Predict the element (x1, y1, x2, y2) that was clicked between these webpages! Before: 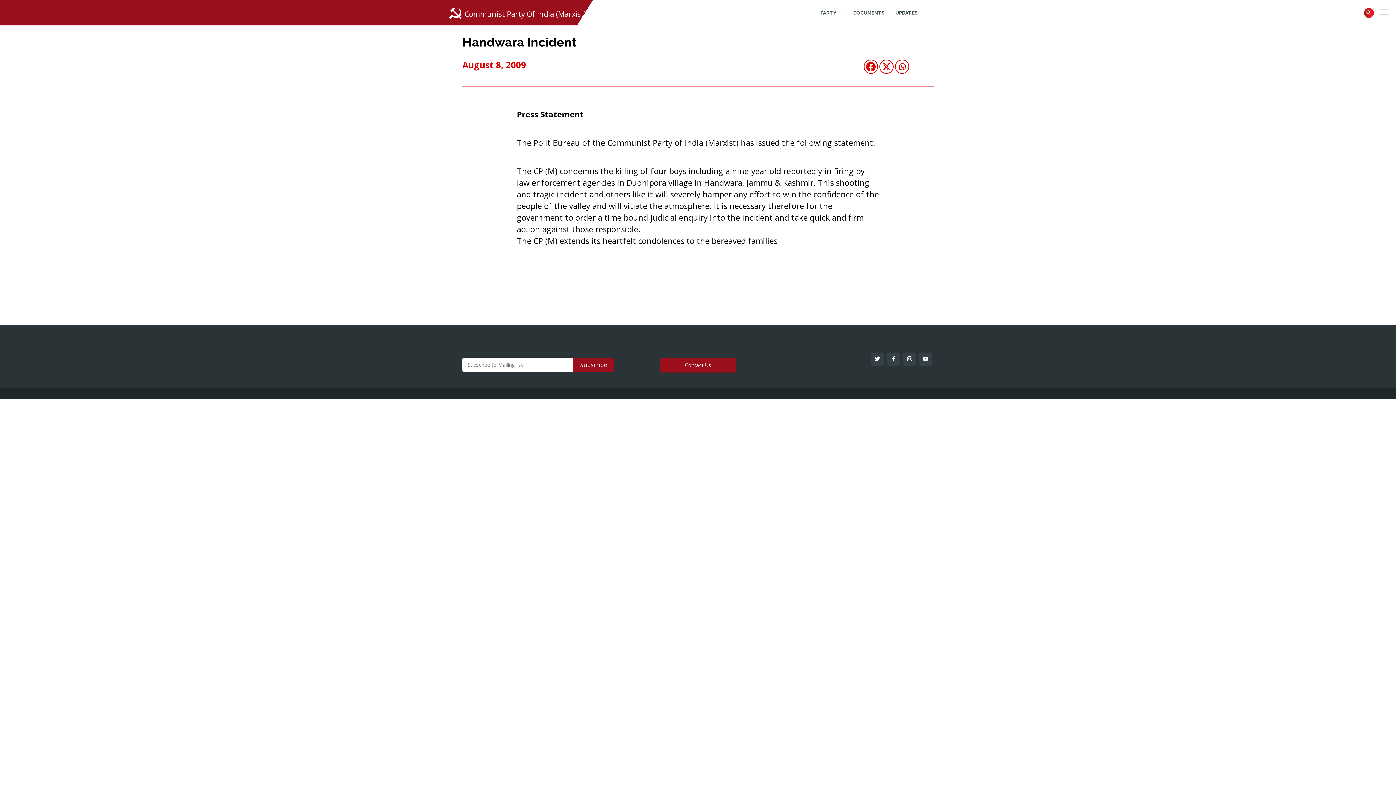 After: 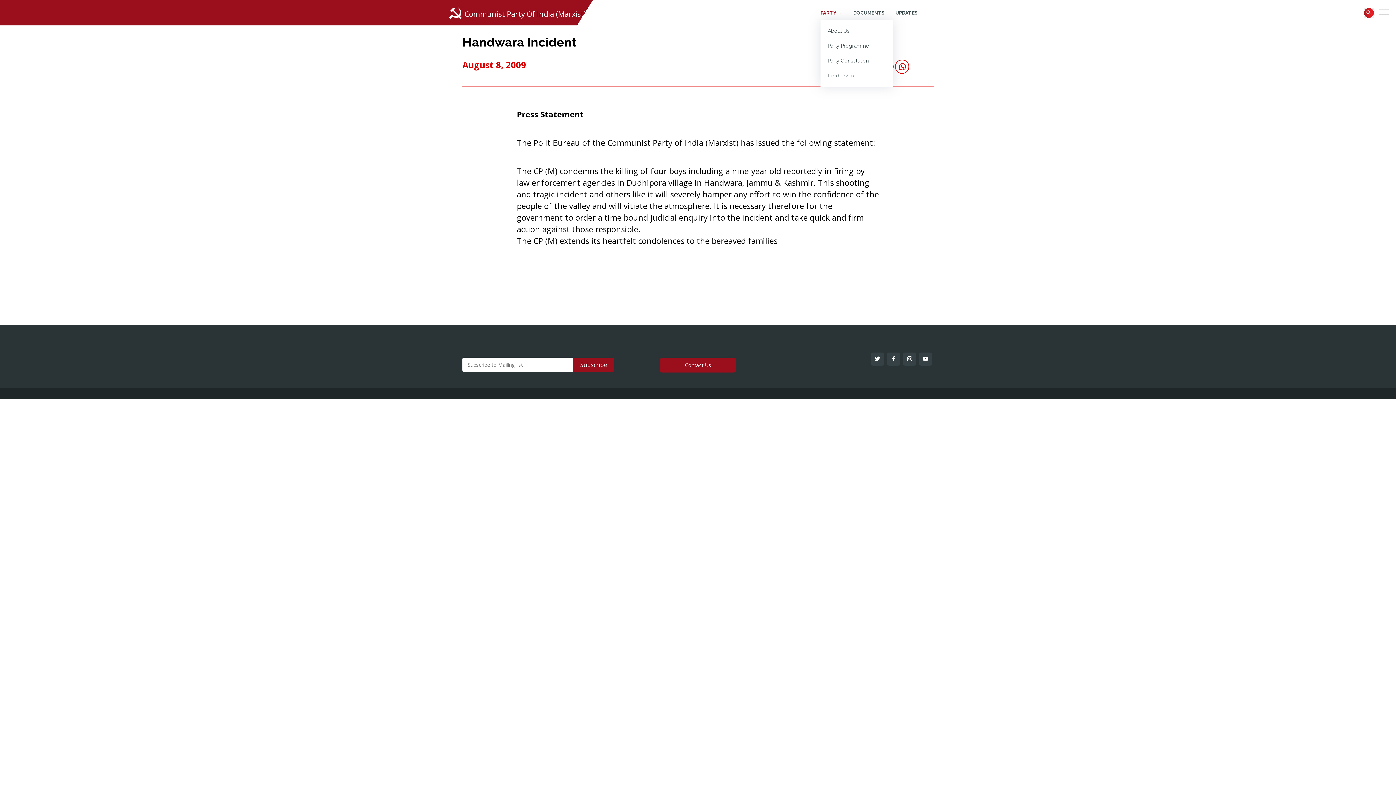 Action: bbox: (809, 5, 842, 19) label: PARTY